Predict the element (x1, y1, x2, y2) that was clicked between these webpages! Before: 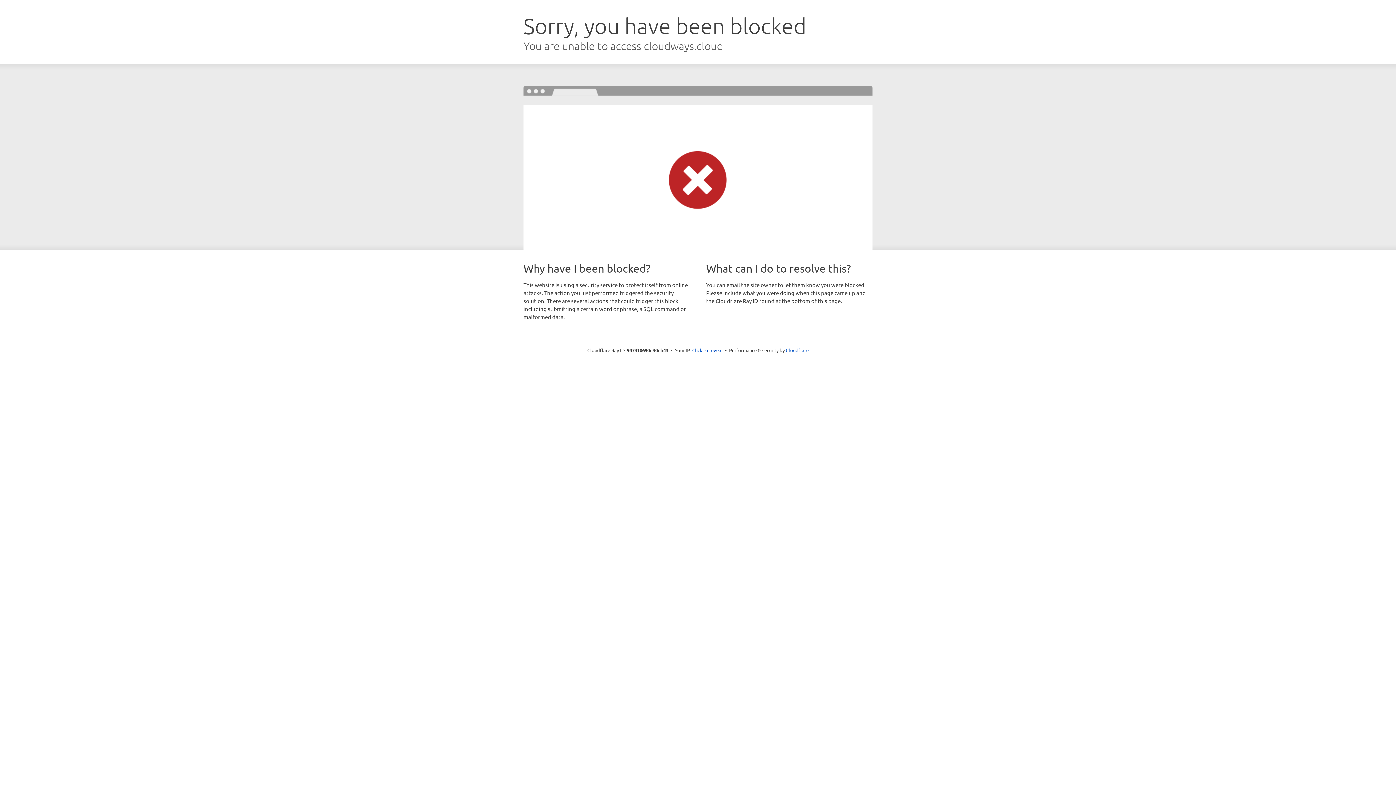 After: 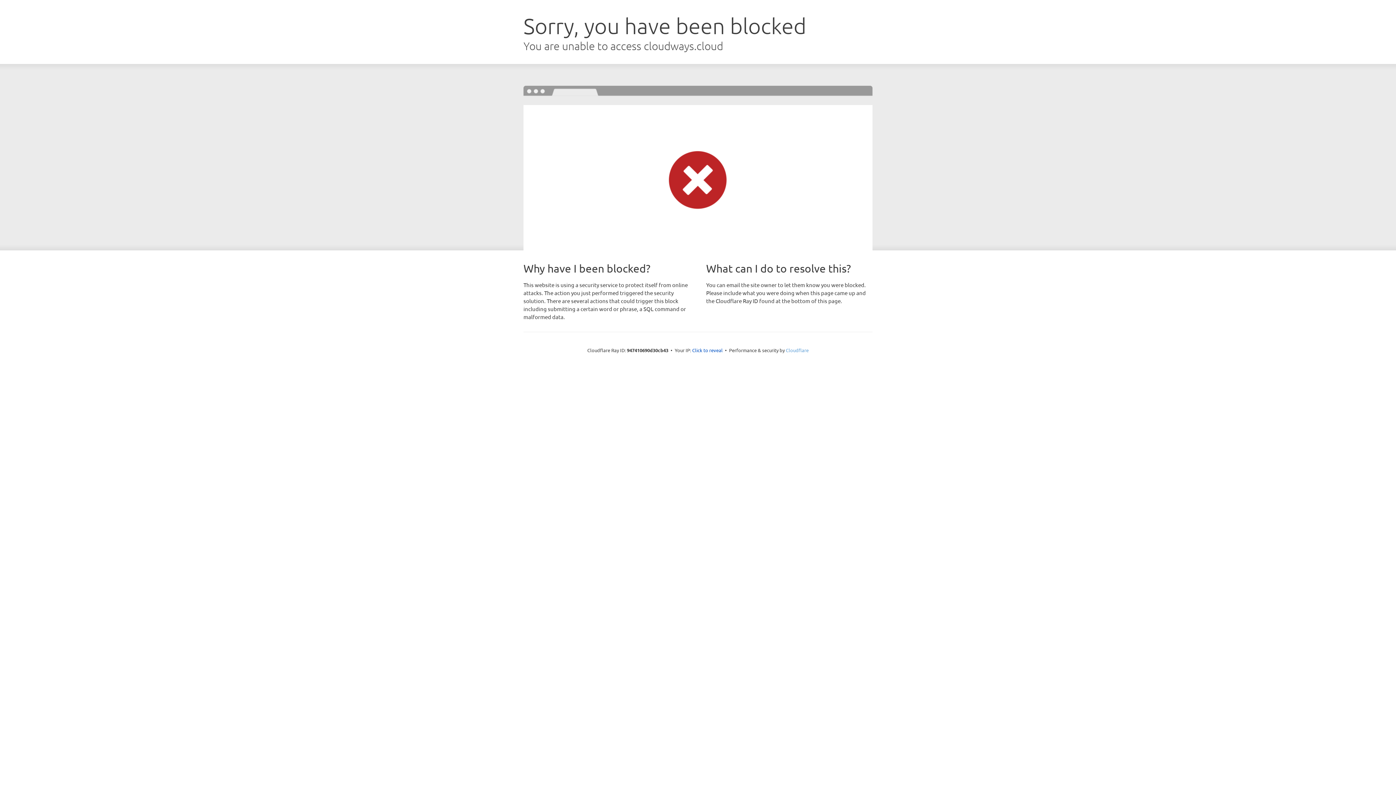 Action: label: Cloudflare bbox: (786, 347, 808, 353)